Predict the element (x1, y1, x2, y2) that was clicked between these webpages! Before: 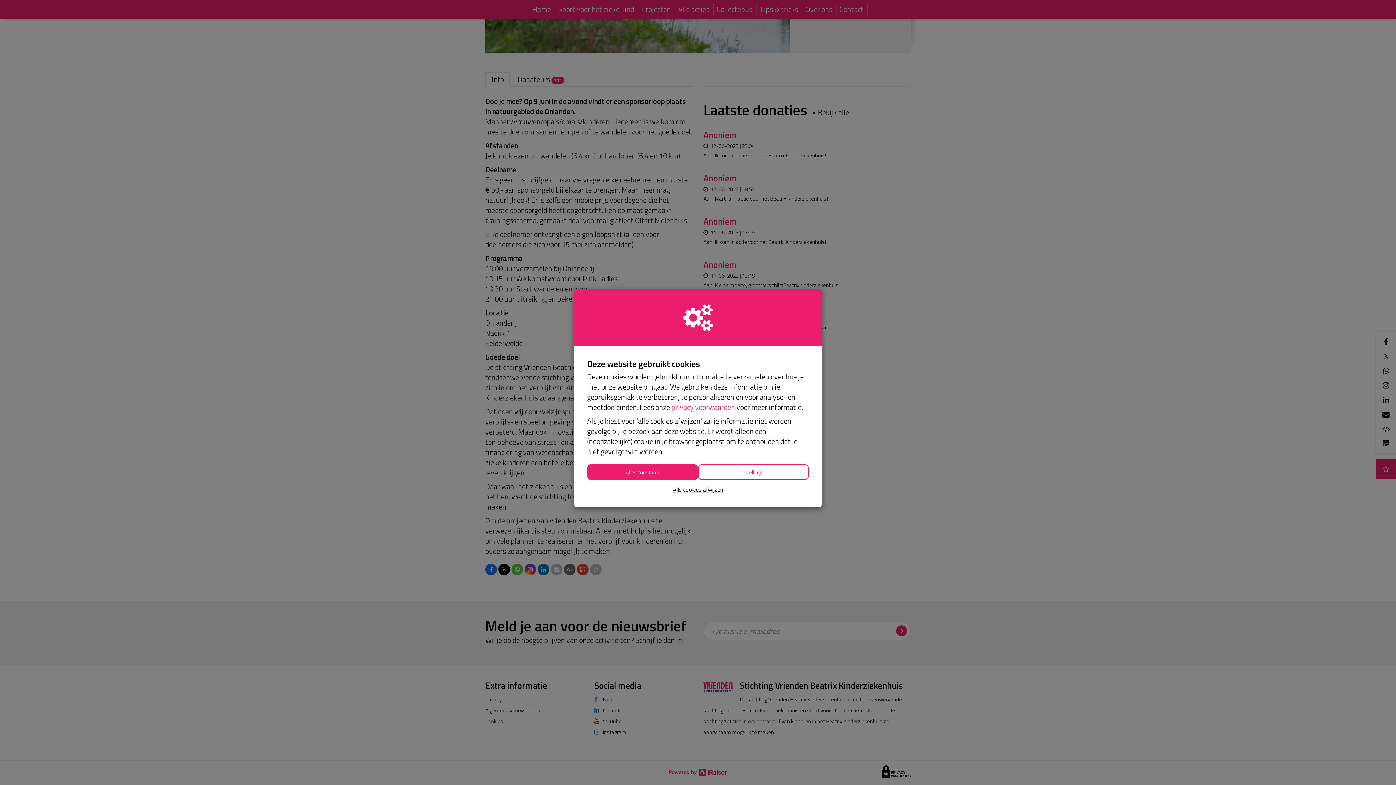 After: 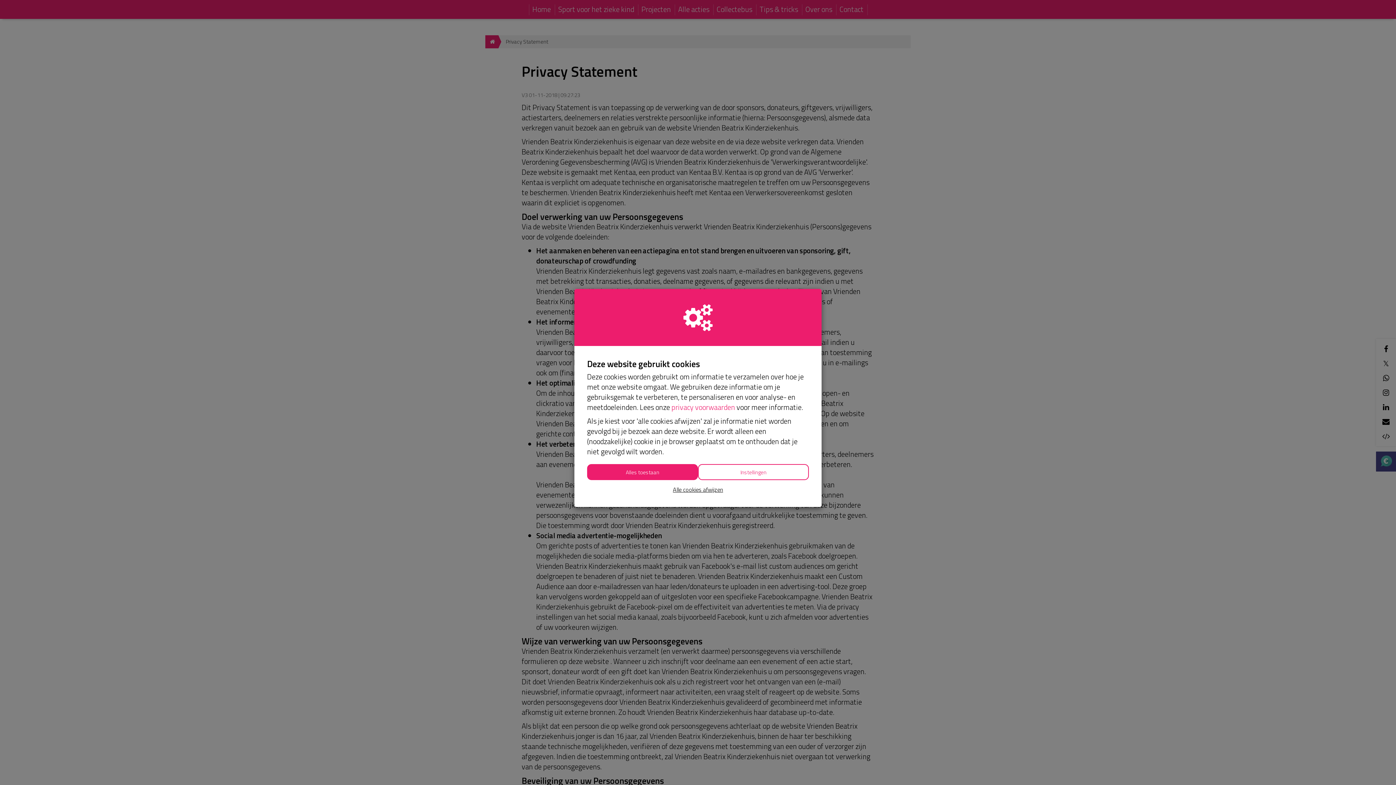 Action: bbox: (671, 401, 735, 413) label: privacy voorwaarden